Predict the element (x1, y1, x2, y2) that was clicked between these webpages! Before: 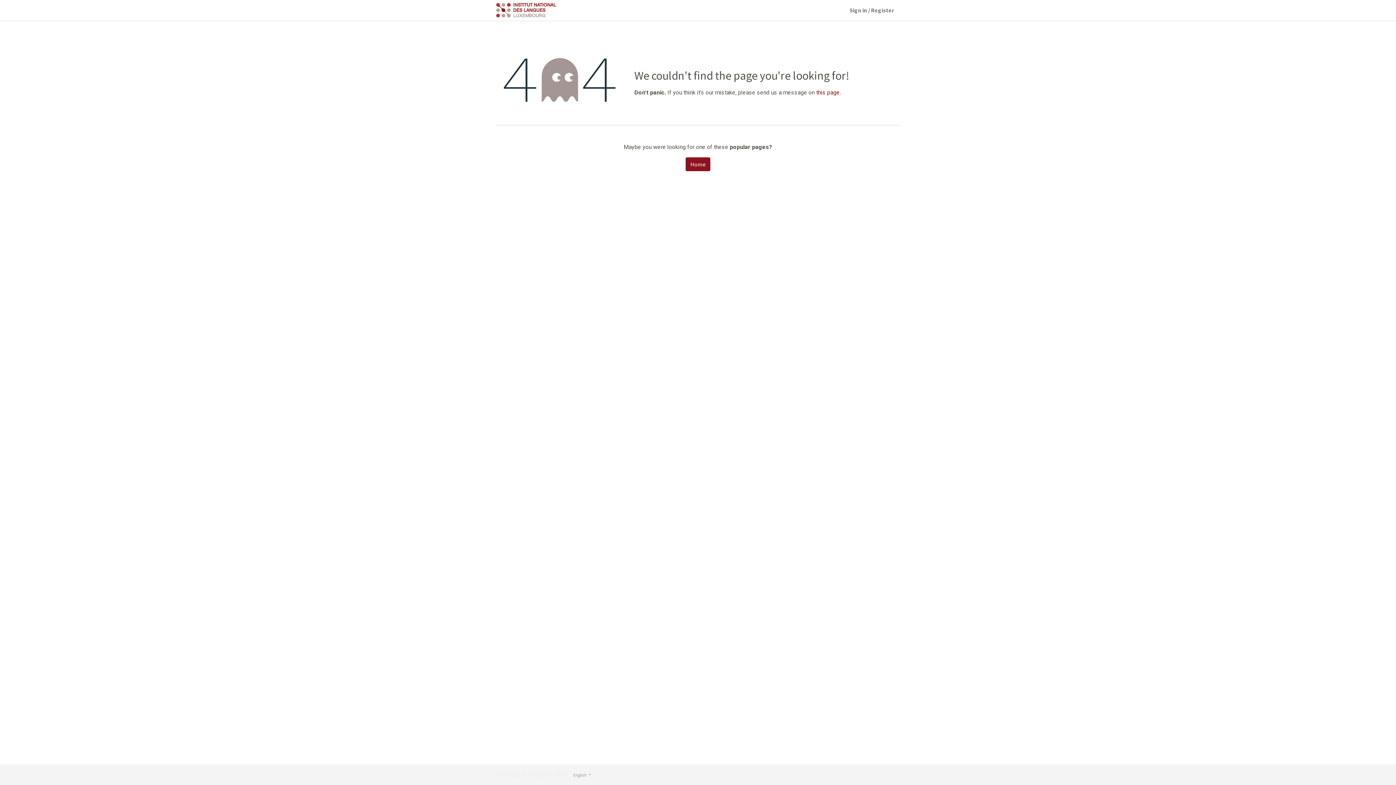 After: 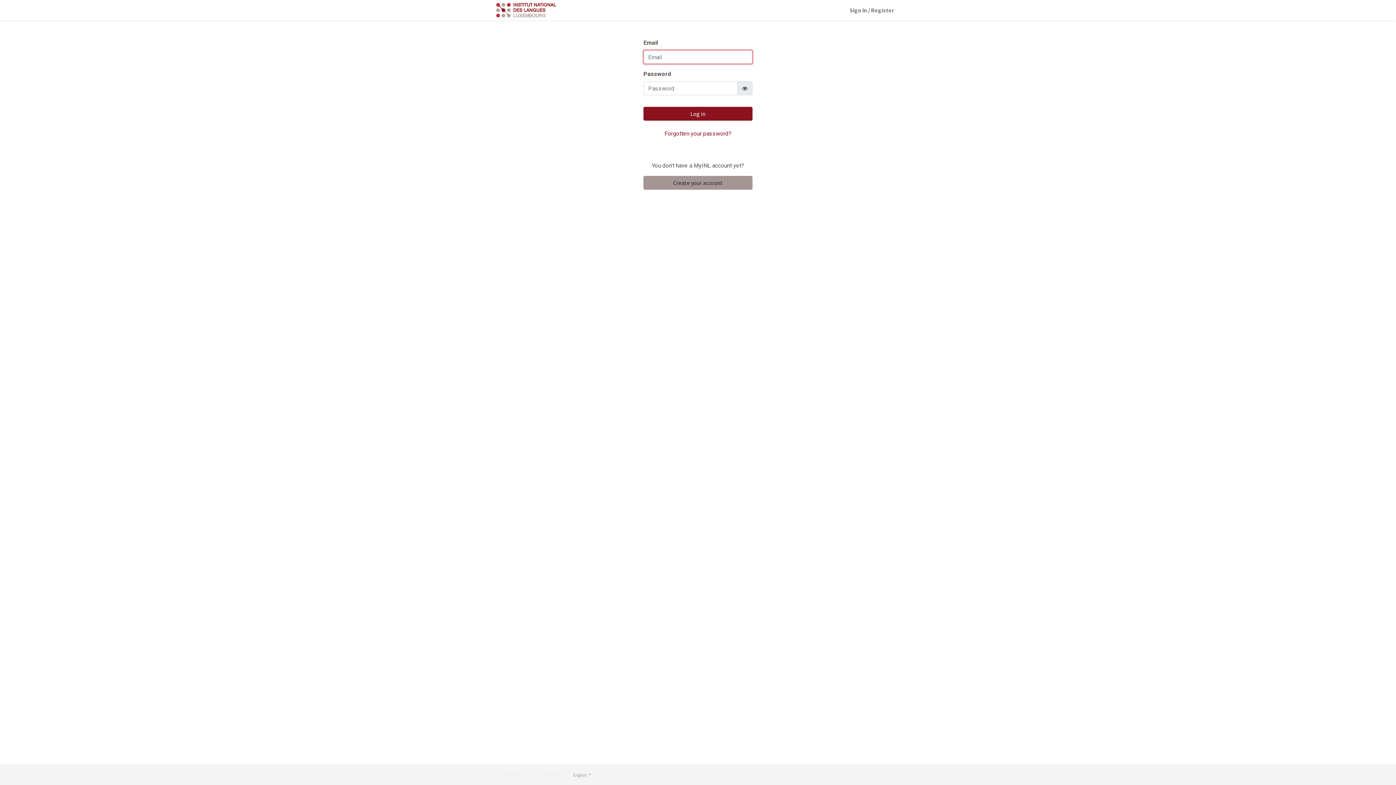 Action: label: Sign in / Register bbox: (846, 2, 897, 17)